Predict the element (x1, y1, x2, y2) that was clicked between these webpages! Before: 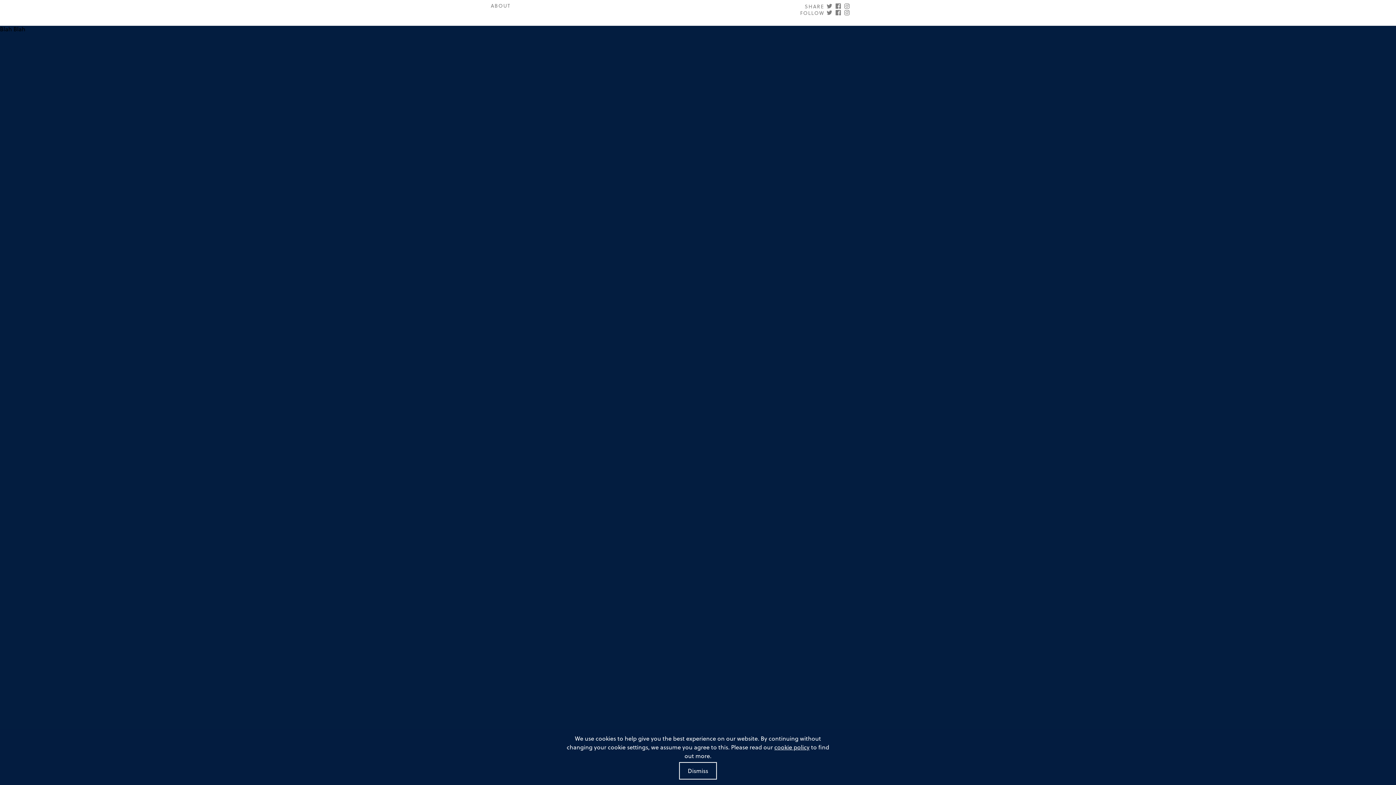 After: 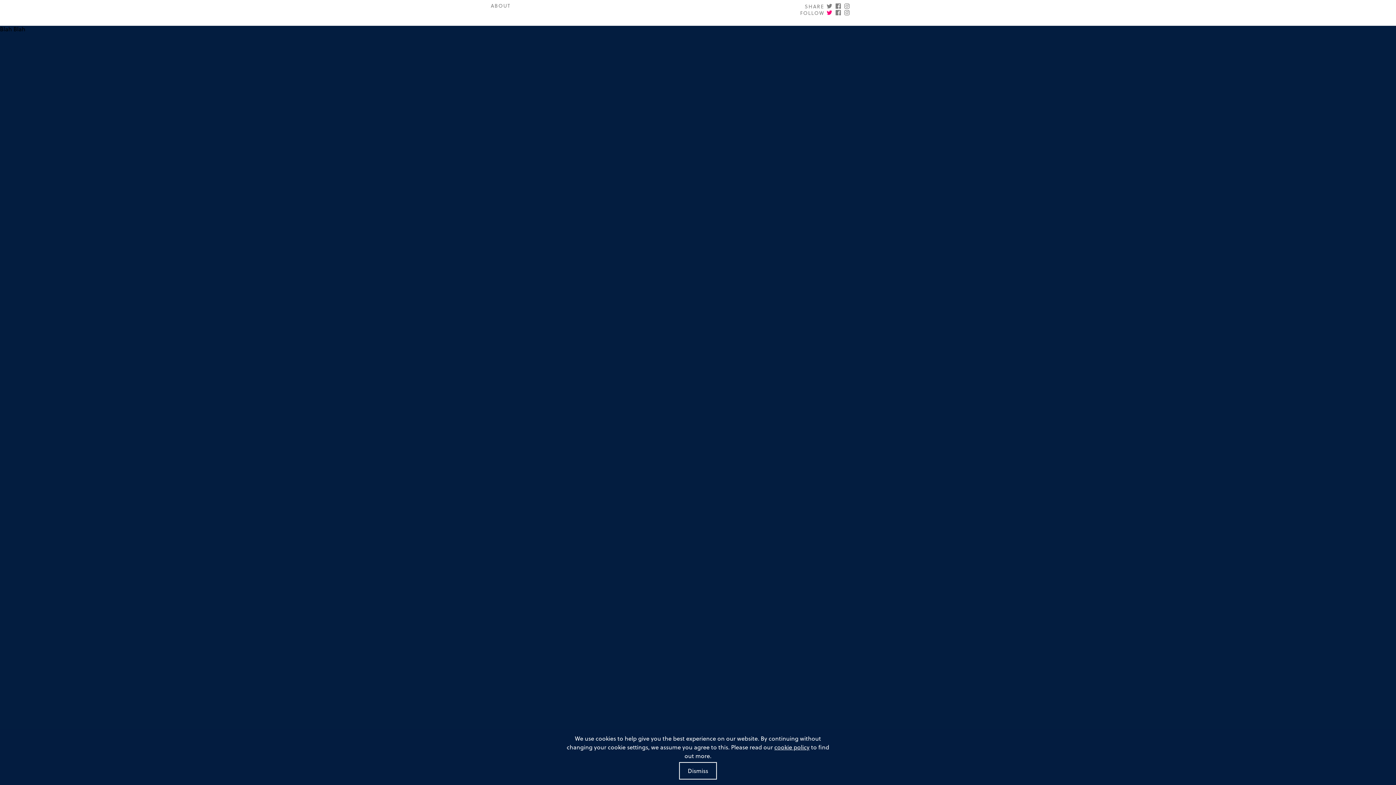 Action: bbox: (826, 9, 833, 16)